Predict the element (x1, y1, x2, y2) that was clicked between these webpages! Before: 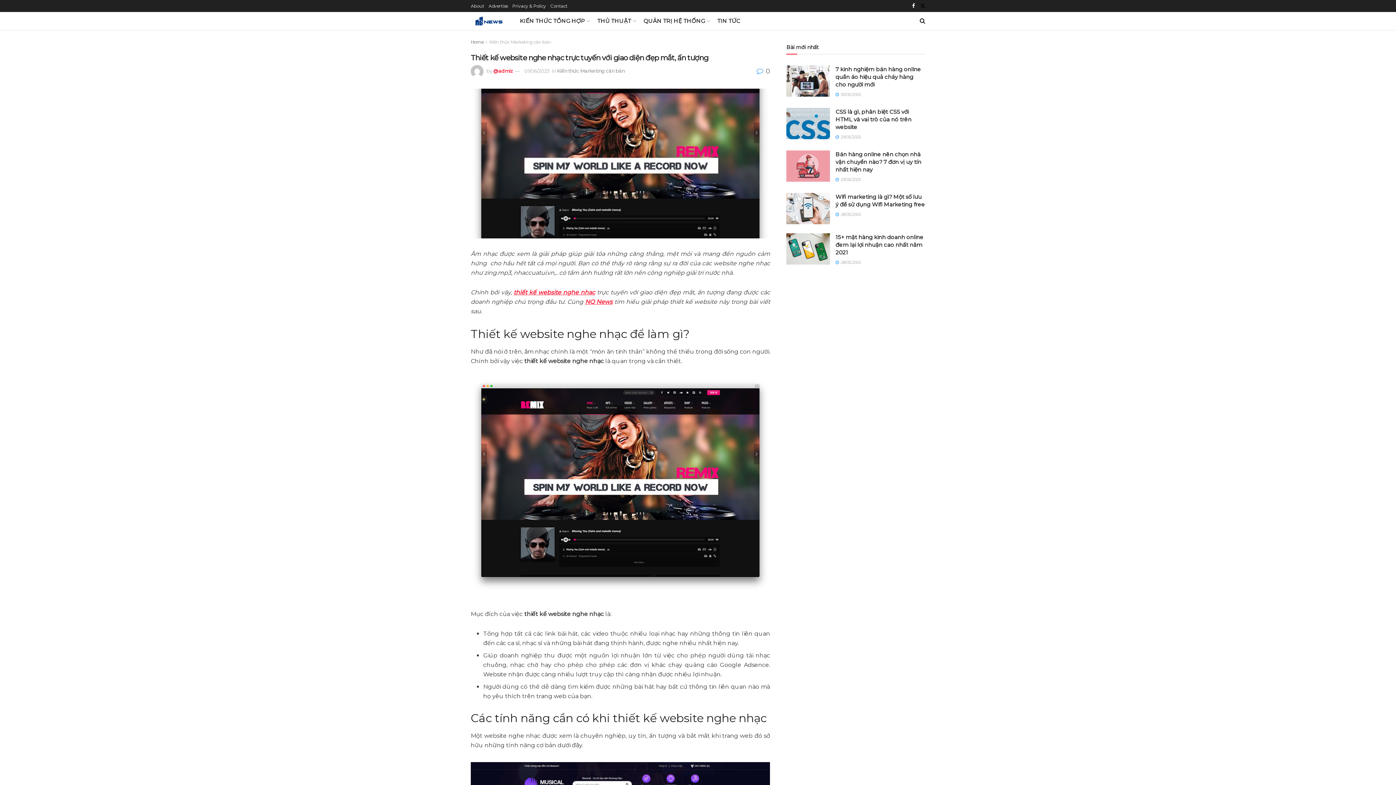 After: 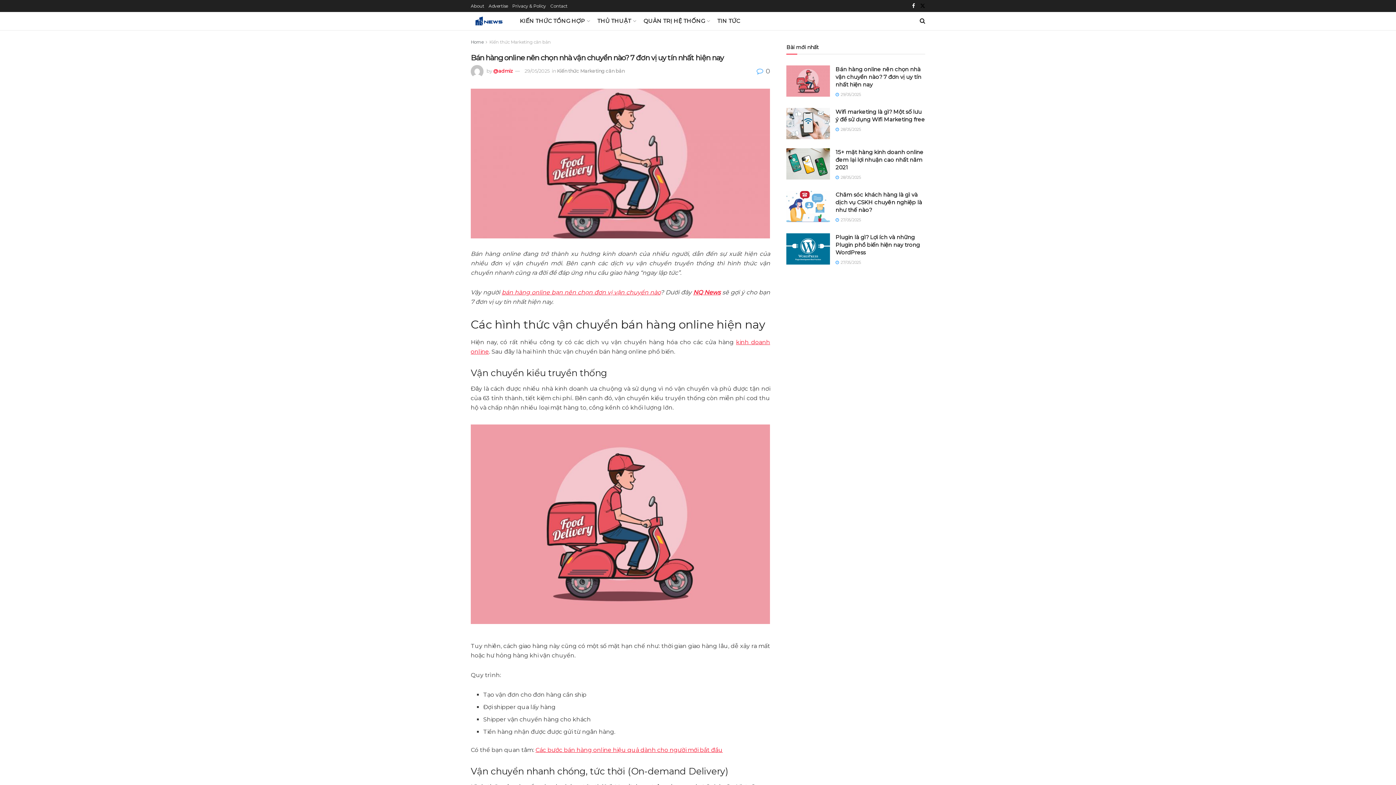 Action: label: Read article: Bán hàng online nên chọn nhà vận chuyển nào? 7 đơn vị uy tín nhất hiện nay bbox: (786, 150, 830, 181)